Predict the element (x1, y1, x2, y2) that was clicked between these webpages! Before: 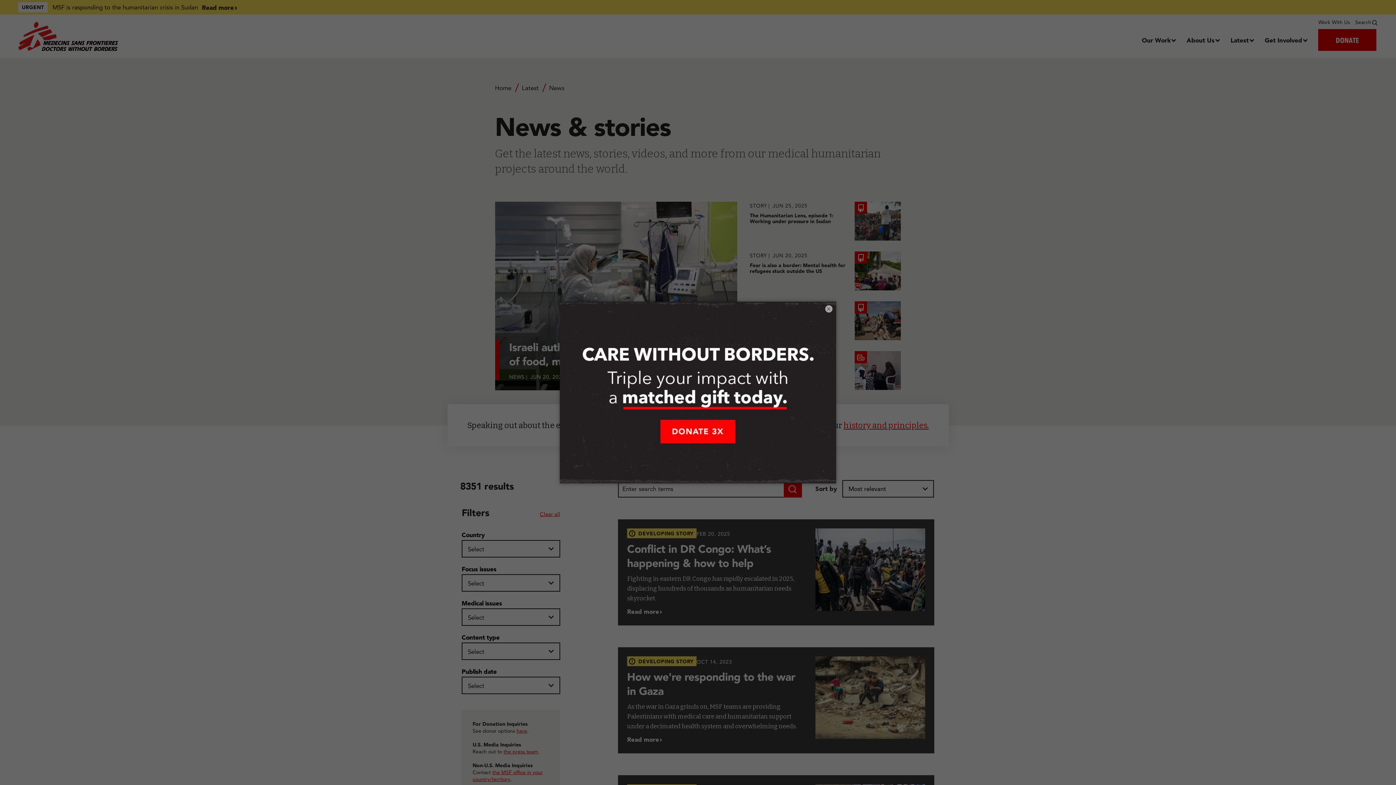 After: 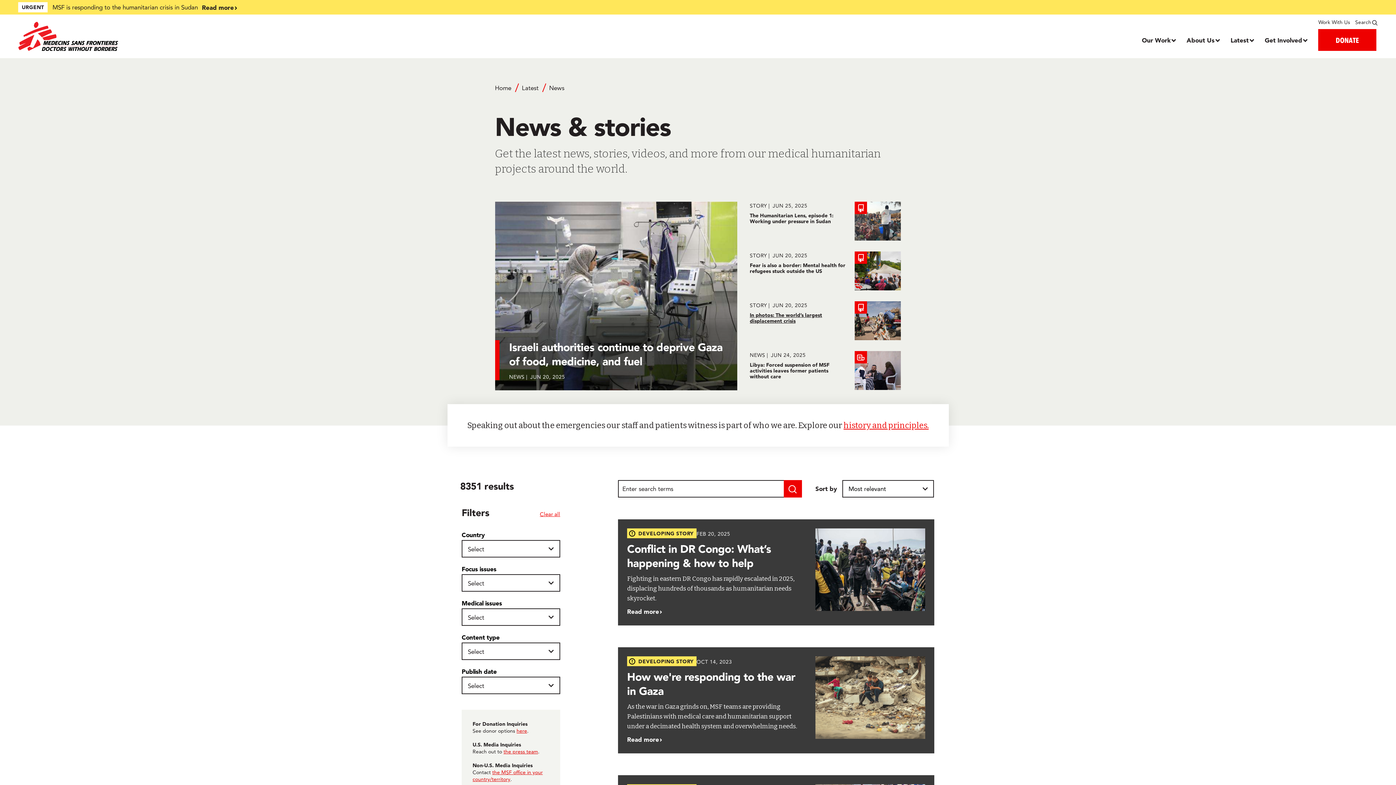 Action: label: × bbox: (825, 305, 832, 312)